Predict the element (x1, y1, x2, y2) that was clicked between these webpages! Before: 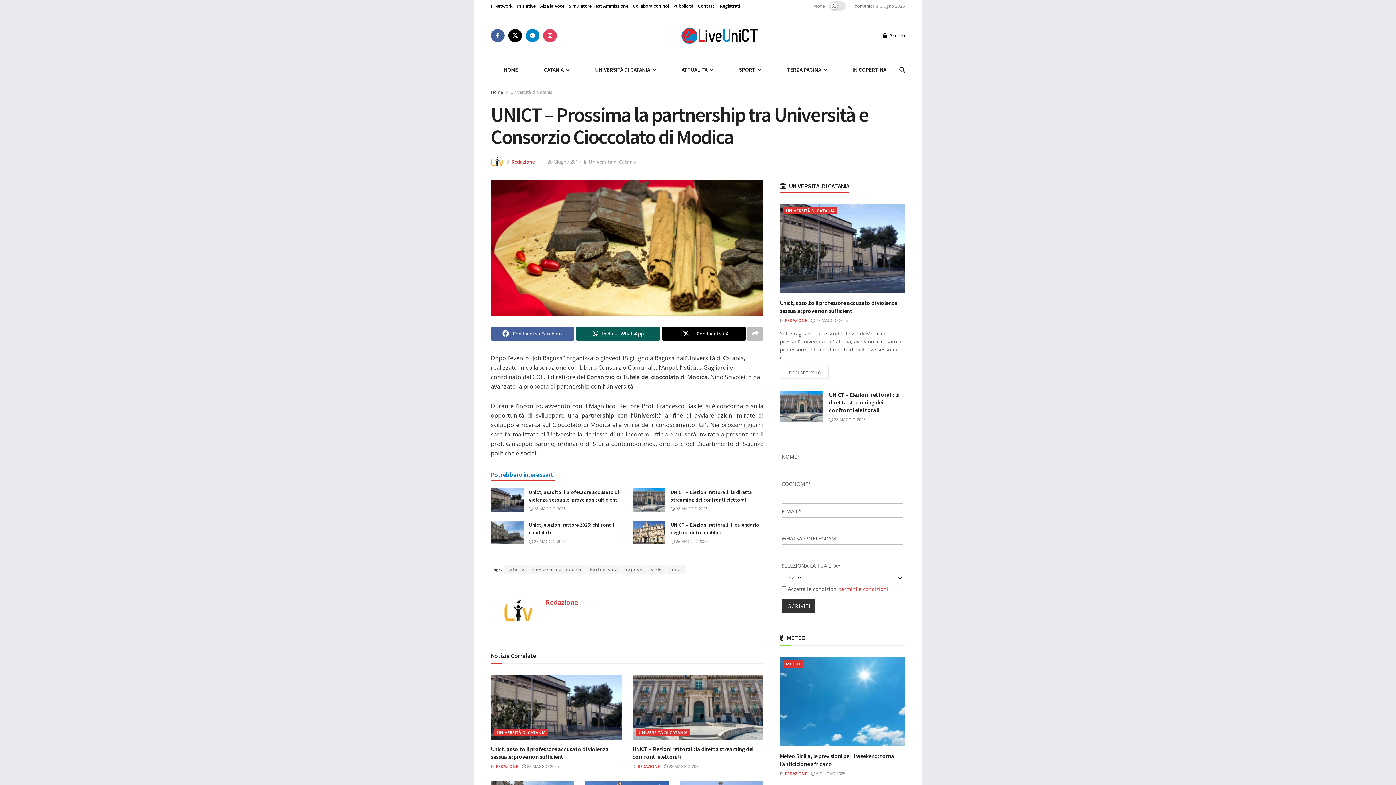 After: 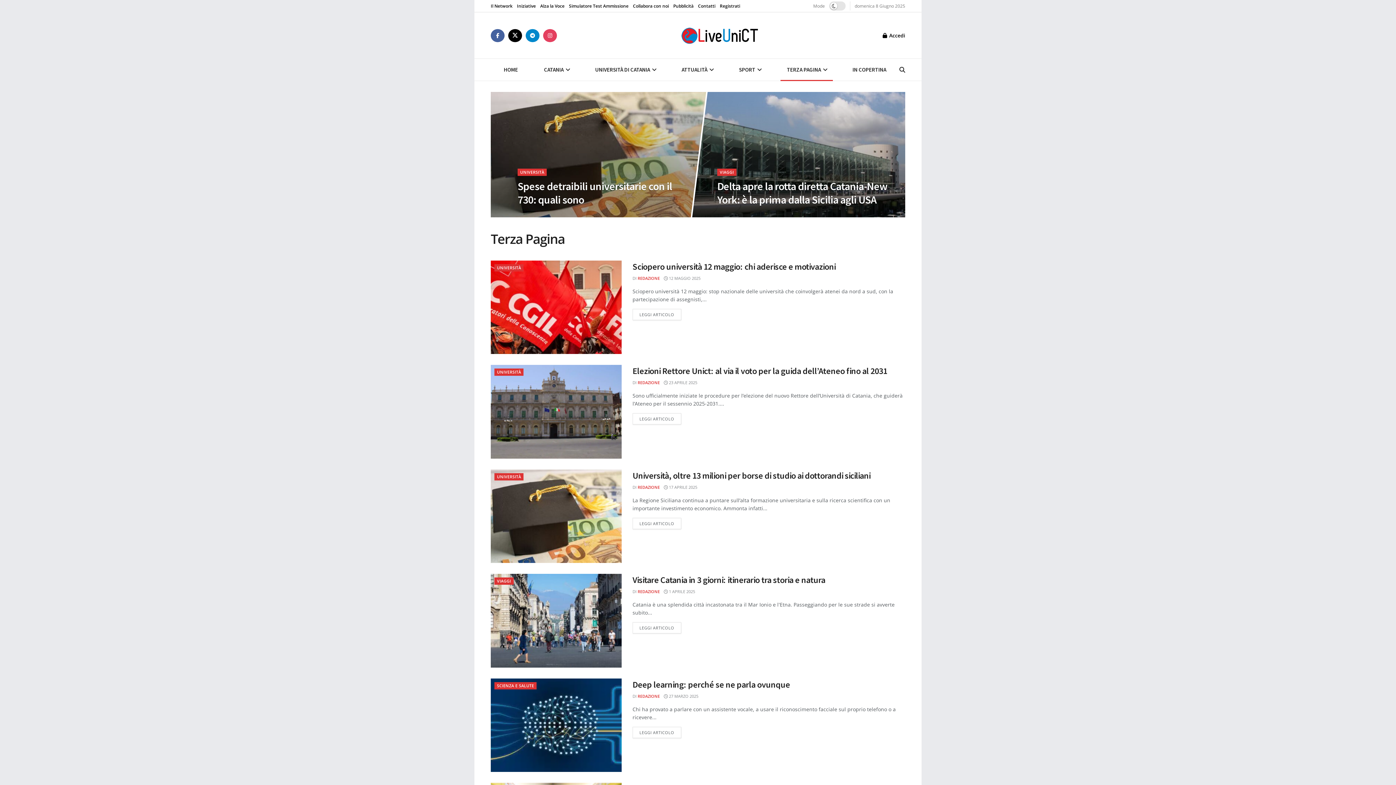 Action: bbox: (774, 58, 839, 80) label: TERZA PAGINA